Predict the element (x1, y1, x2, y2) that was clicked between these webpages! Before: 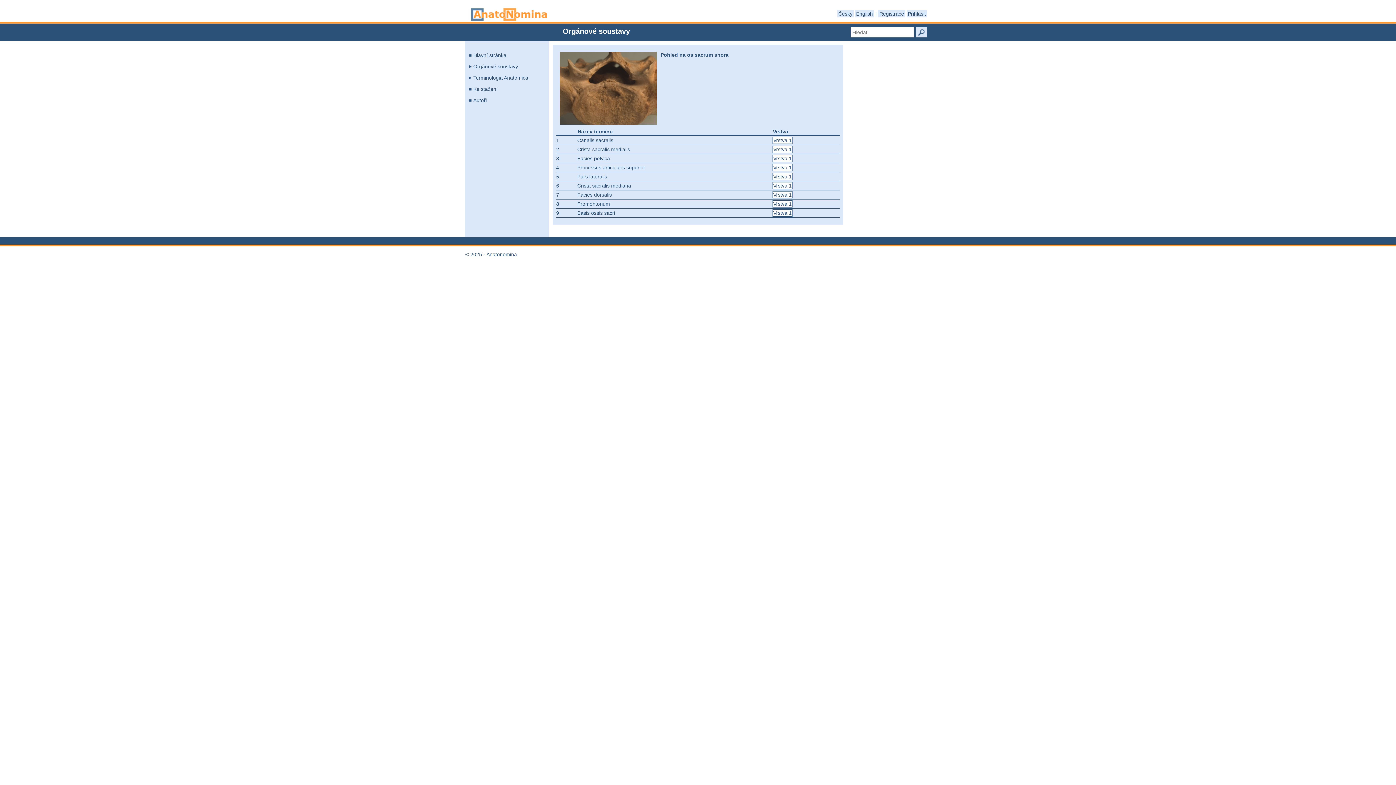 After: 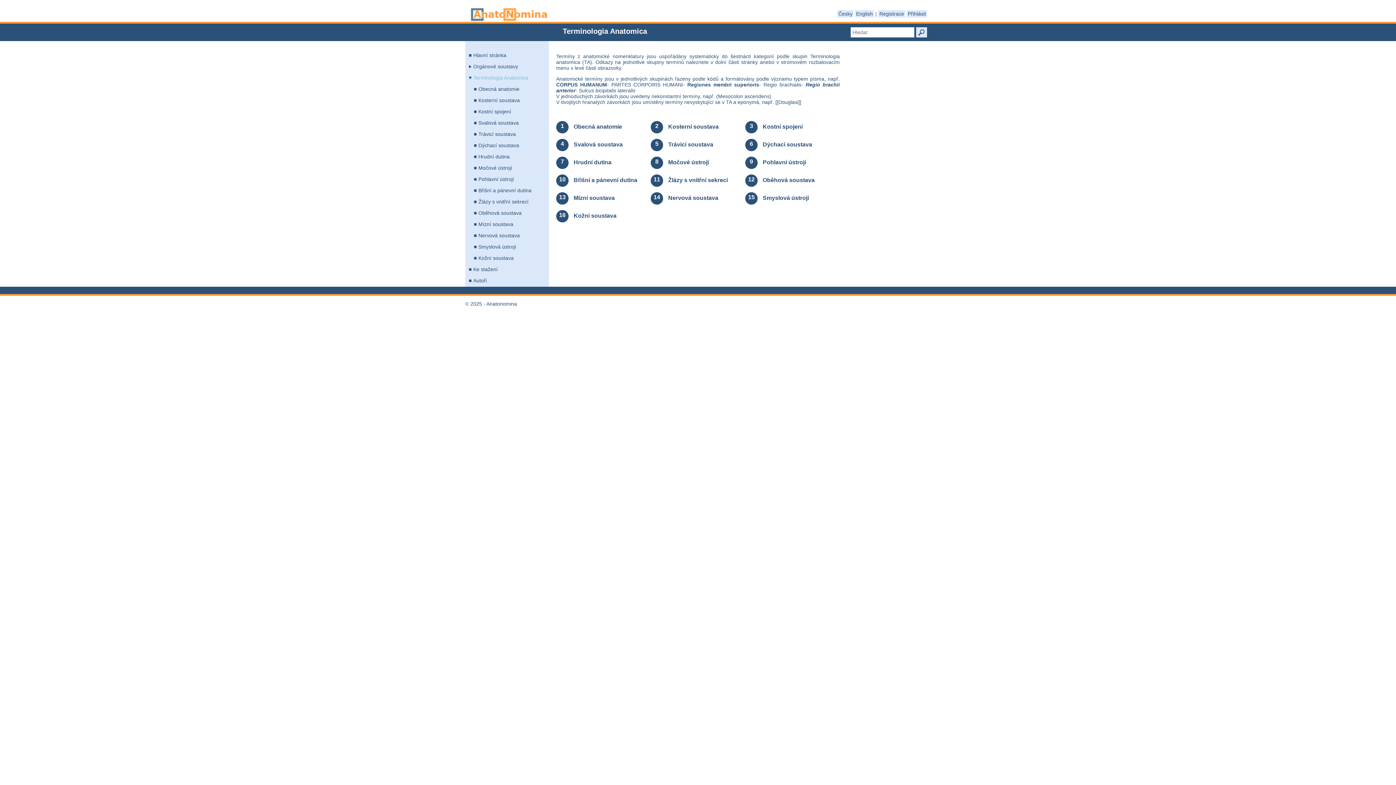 Action: label: Terminologia Anatomica bbox: (469, 73, 528, 82)